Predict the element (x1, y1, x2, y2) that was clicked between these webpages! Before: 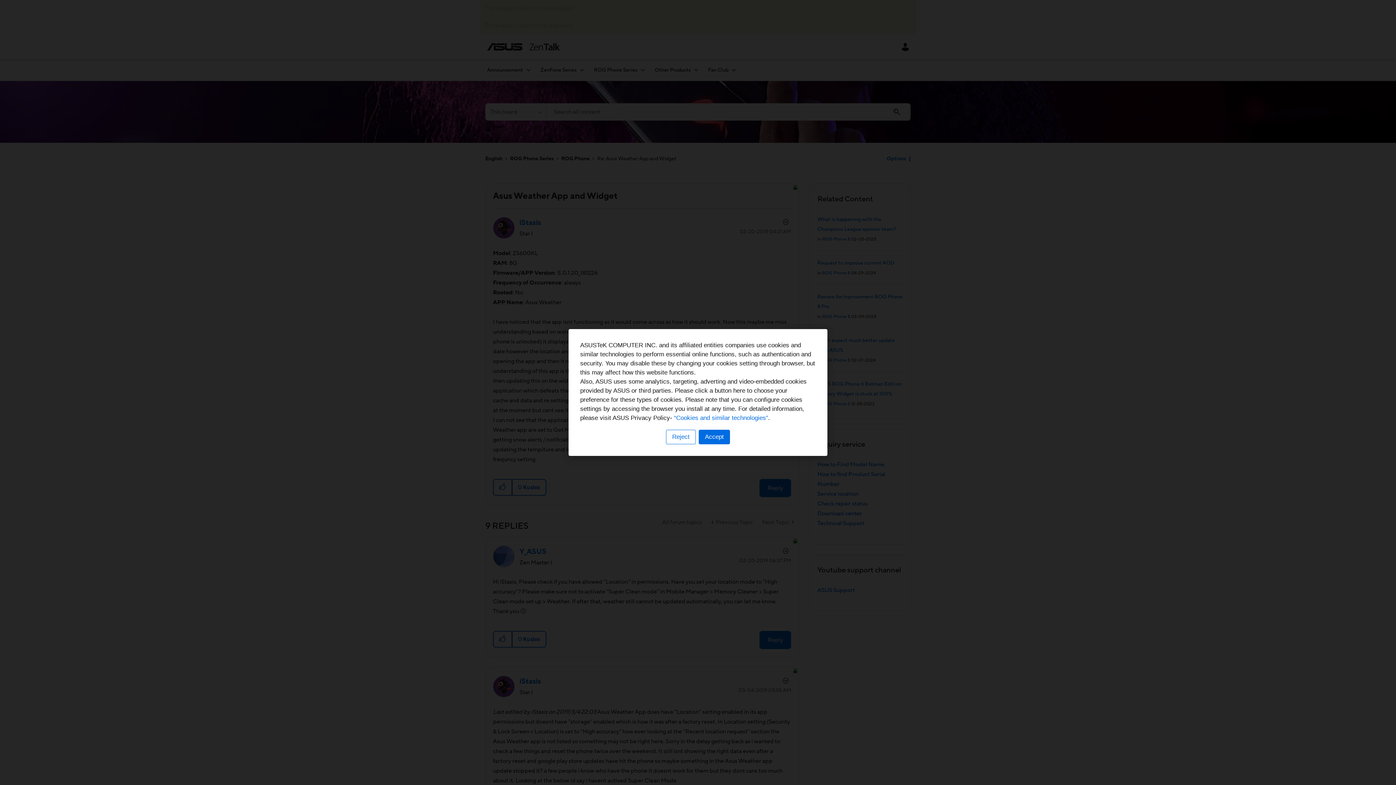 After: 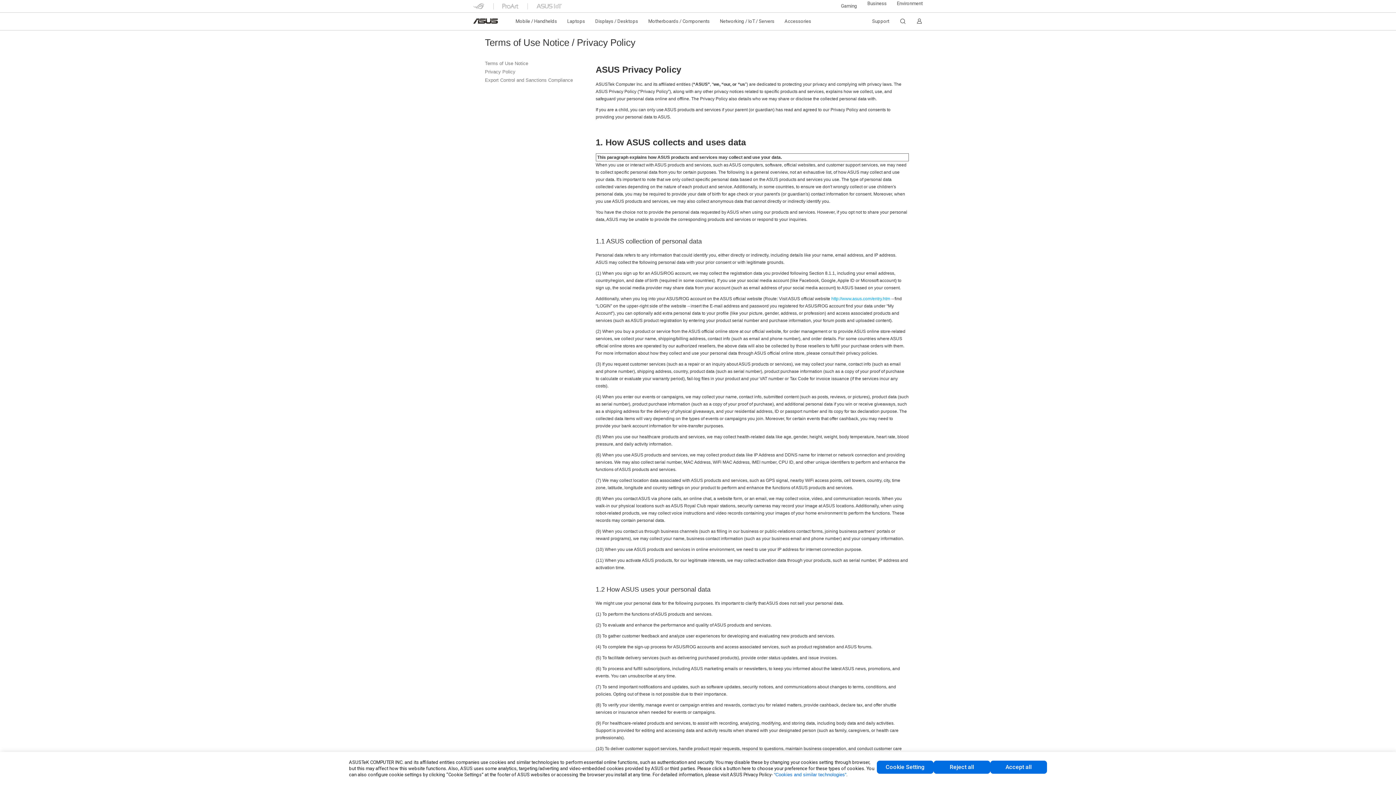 Action: bbox: (674, 414, 768, 421) label: “Cookies and similar technologies”